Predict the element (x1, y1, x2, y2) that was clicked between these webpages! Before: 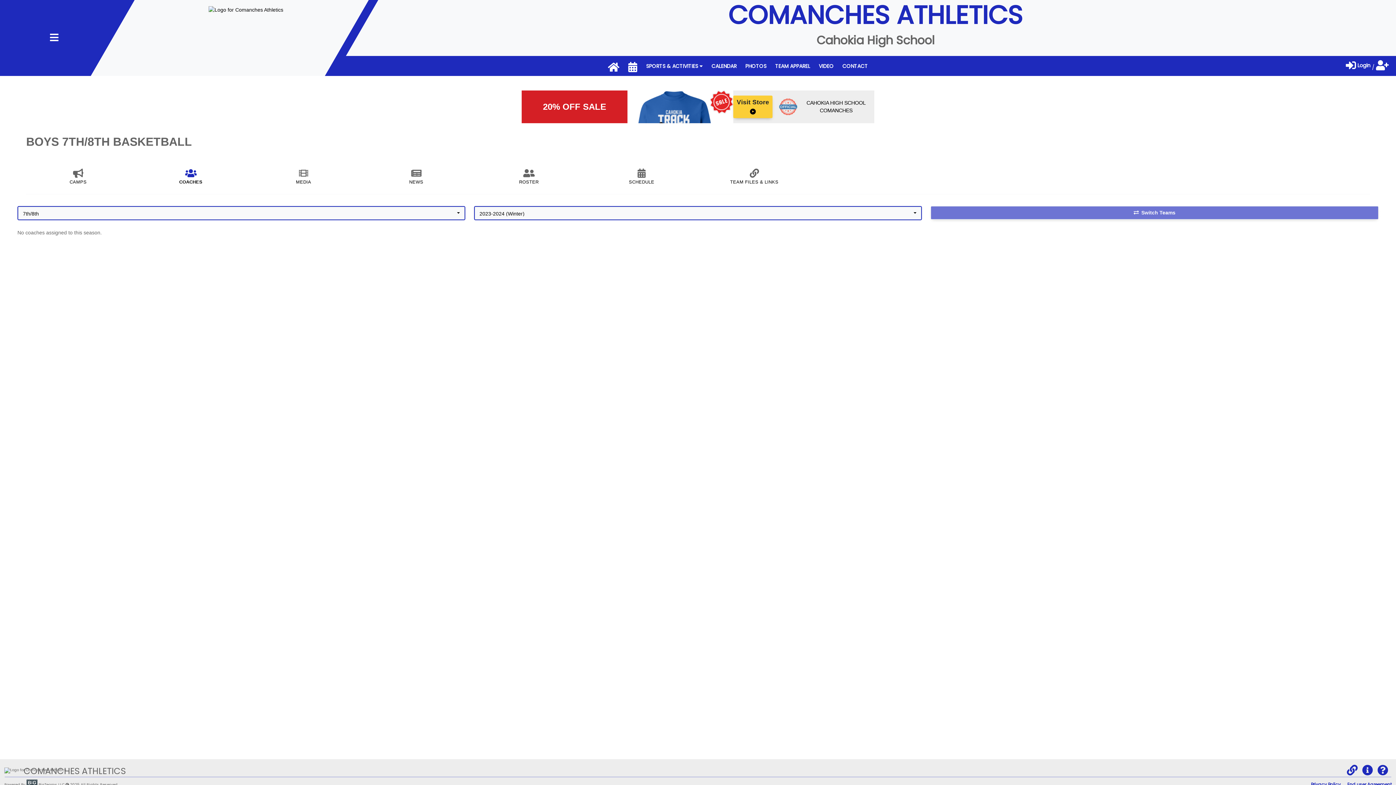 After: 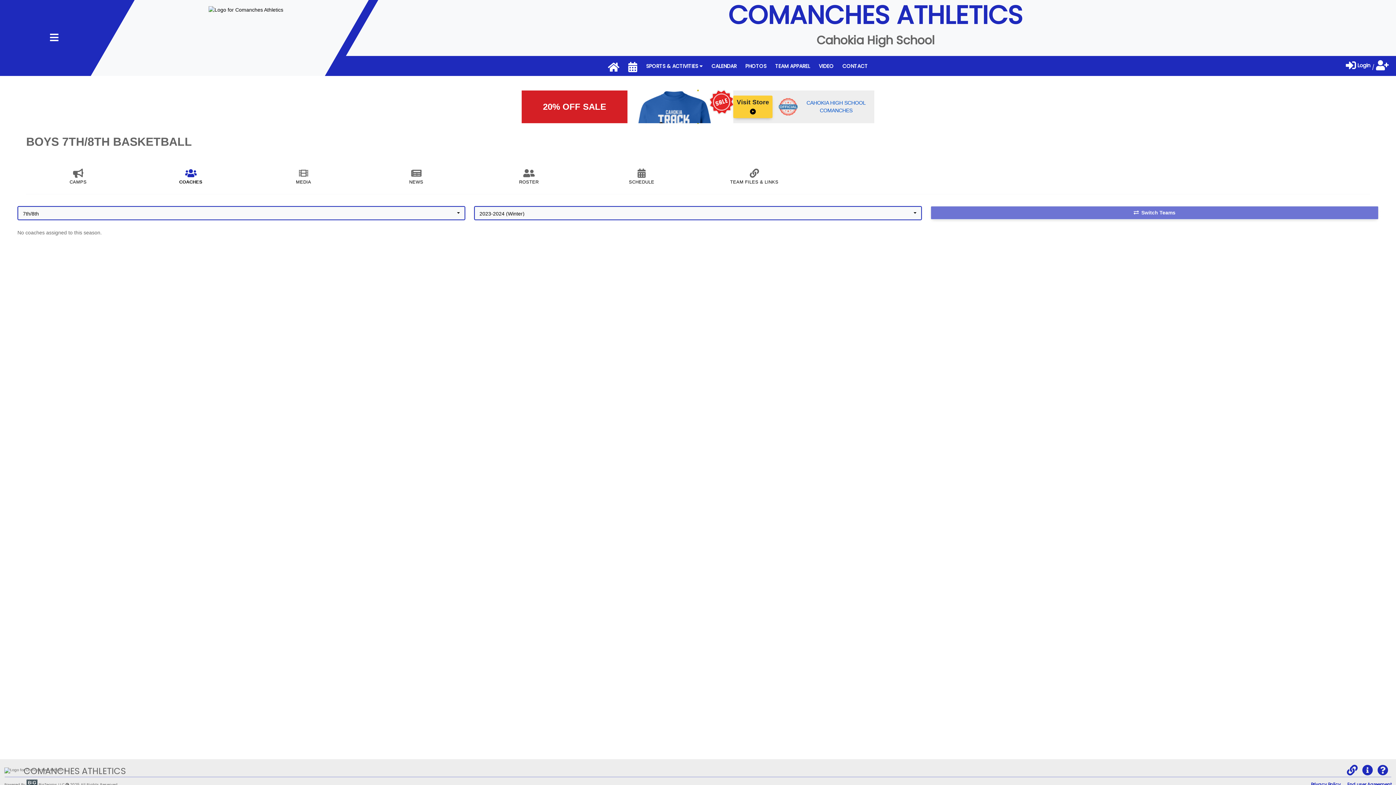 Action: bbox: (521, 90, 874, 123) label: 20% OFF SALE
Visit Store ▲
CAHOKIA HIGH SCHOOL COMANCHES